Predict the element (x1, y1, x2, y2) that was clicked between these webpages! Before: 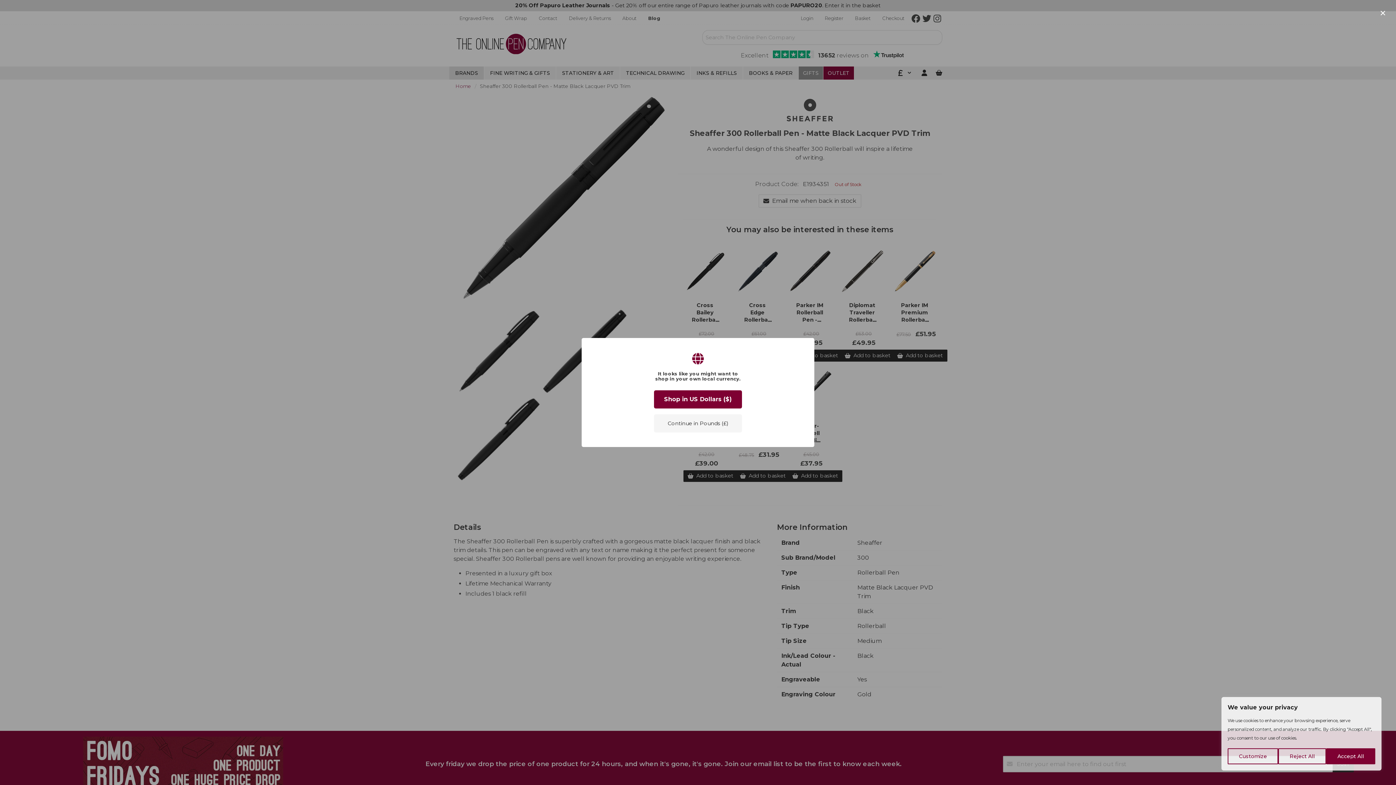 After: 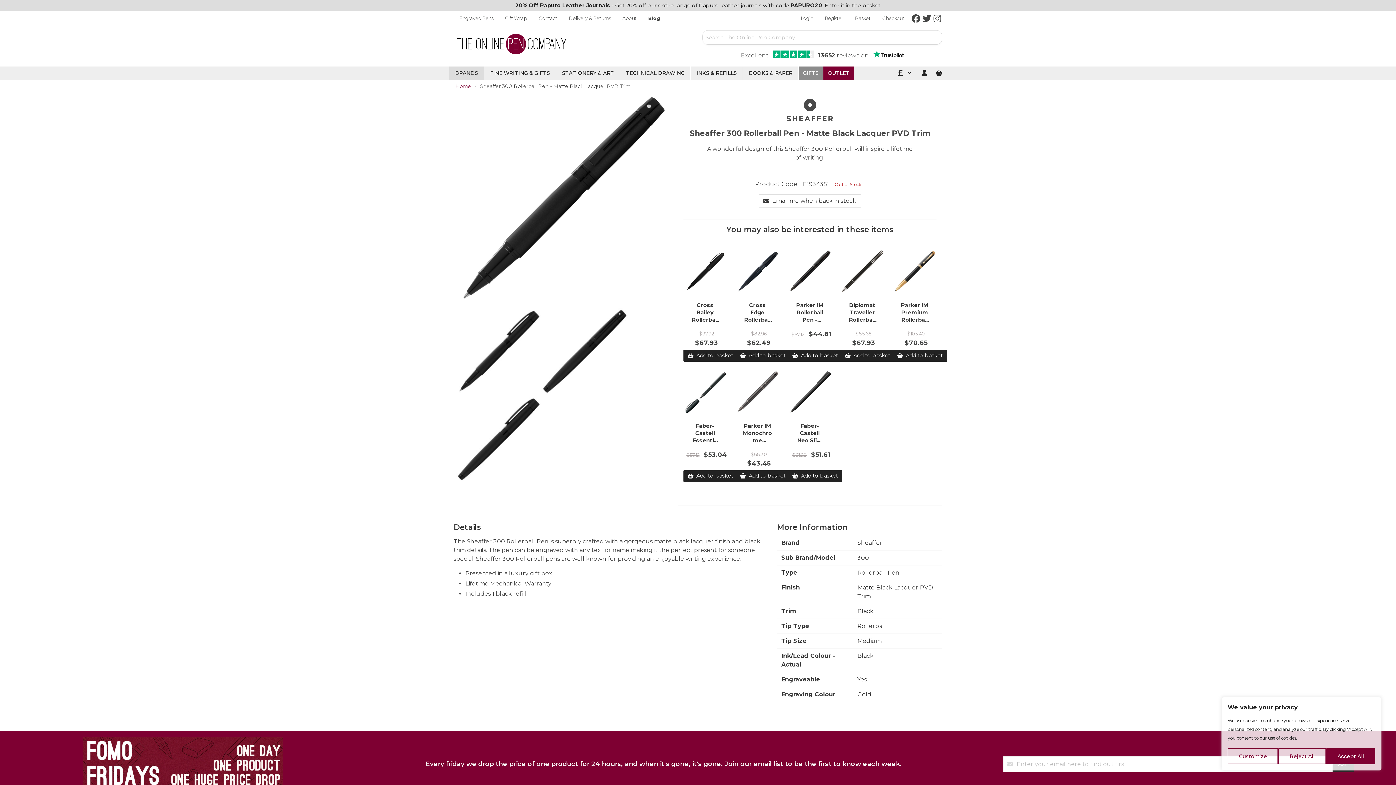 Action: bbox: (654, 390, 742, 408) label: Shop in US Dollars ($)